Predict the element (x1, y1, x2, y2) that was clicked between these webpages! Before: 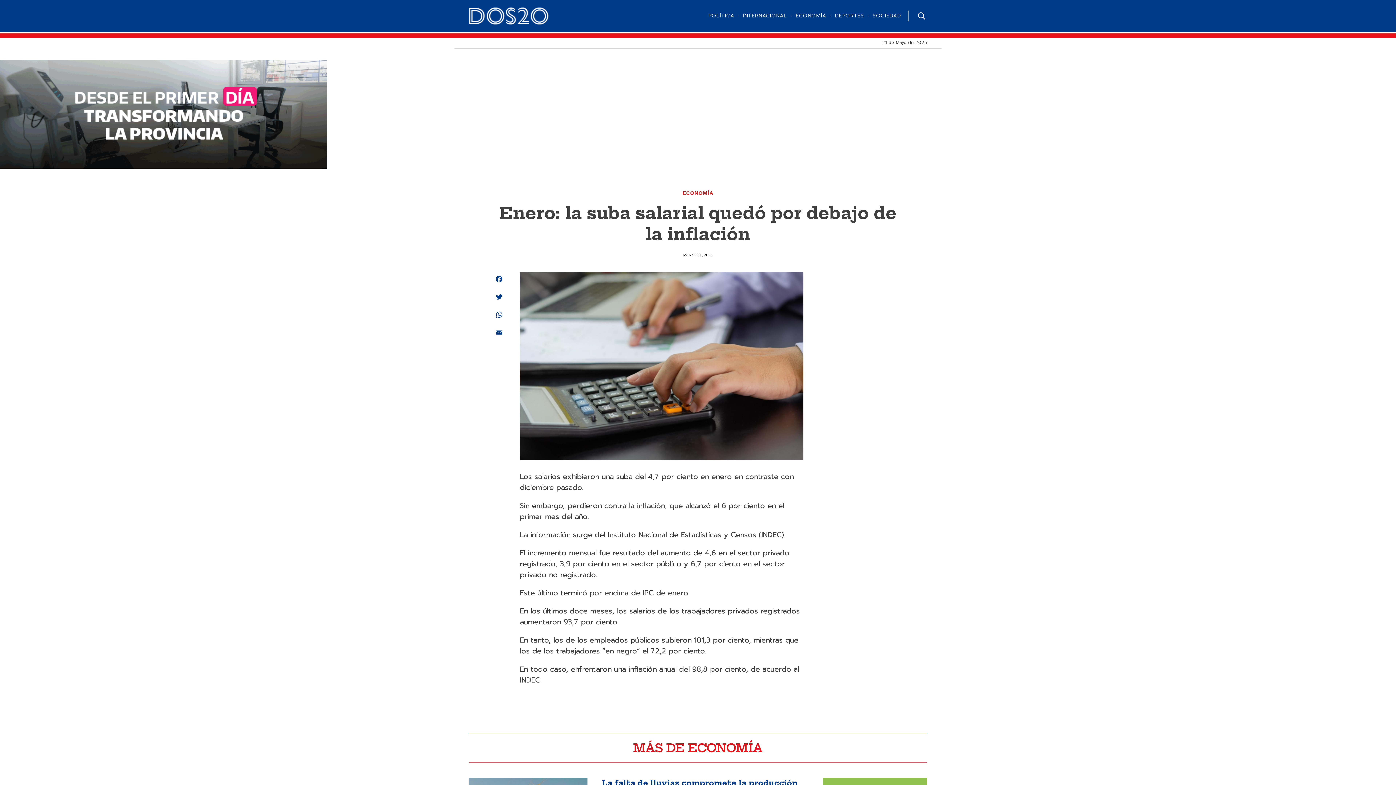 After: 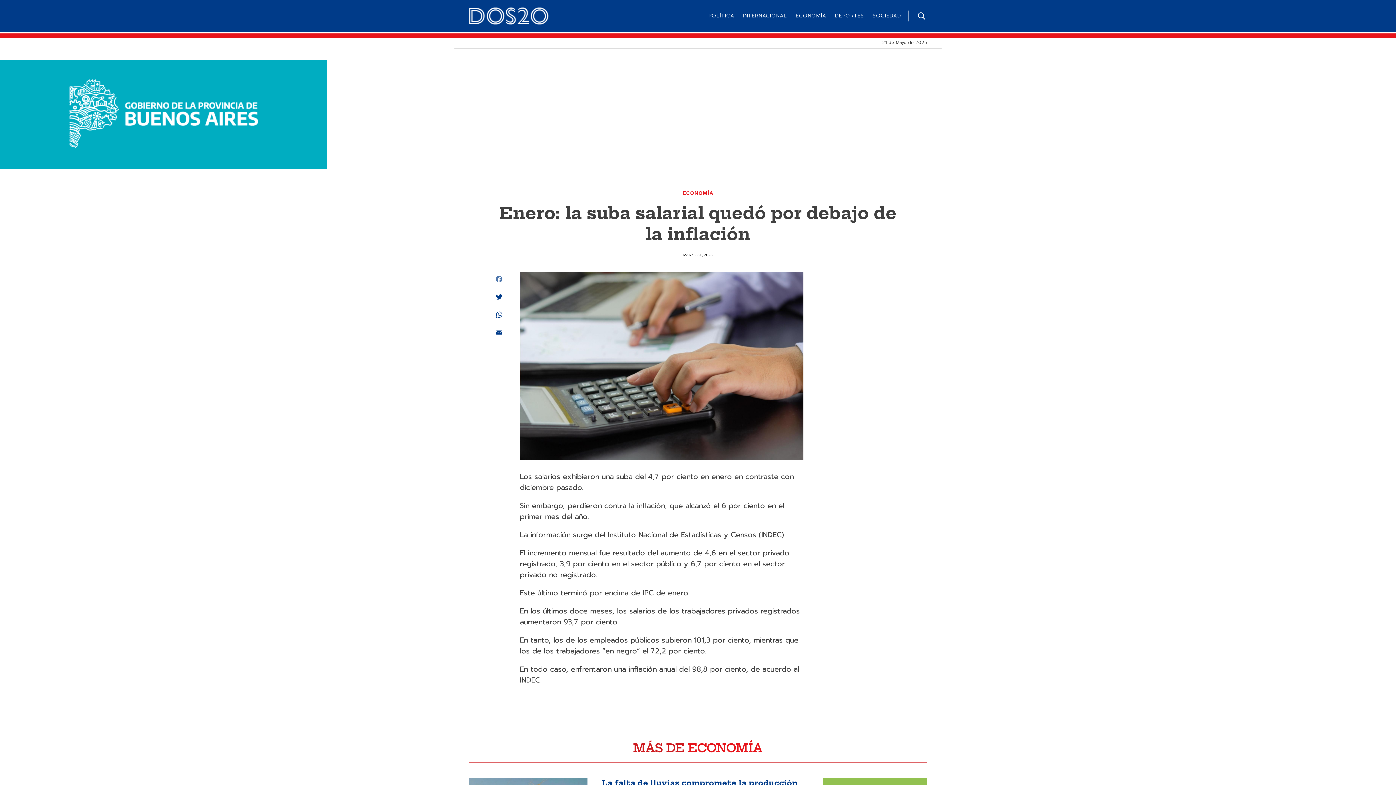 Action: label: Facebook bbox: (492, 274, 505, 287)